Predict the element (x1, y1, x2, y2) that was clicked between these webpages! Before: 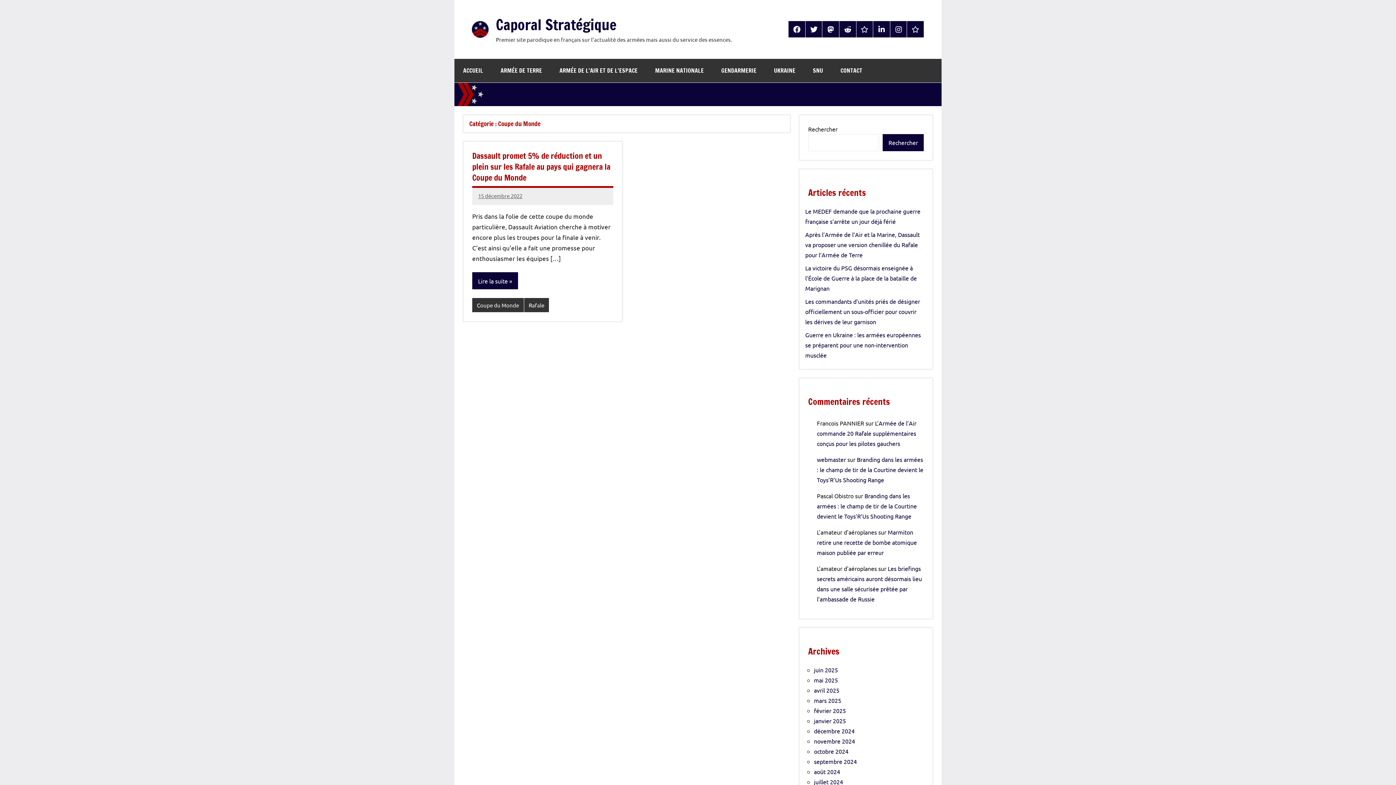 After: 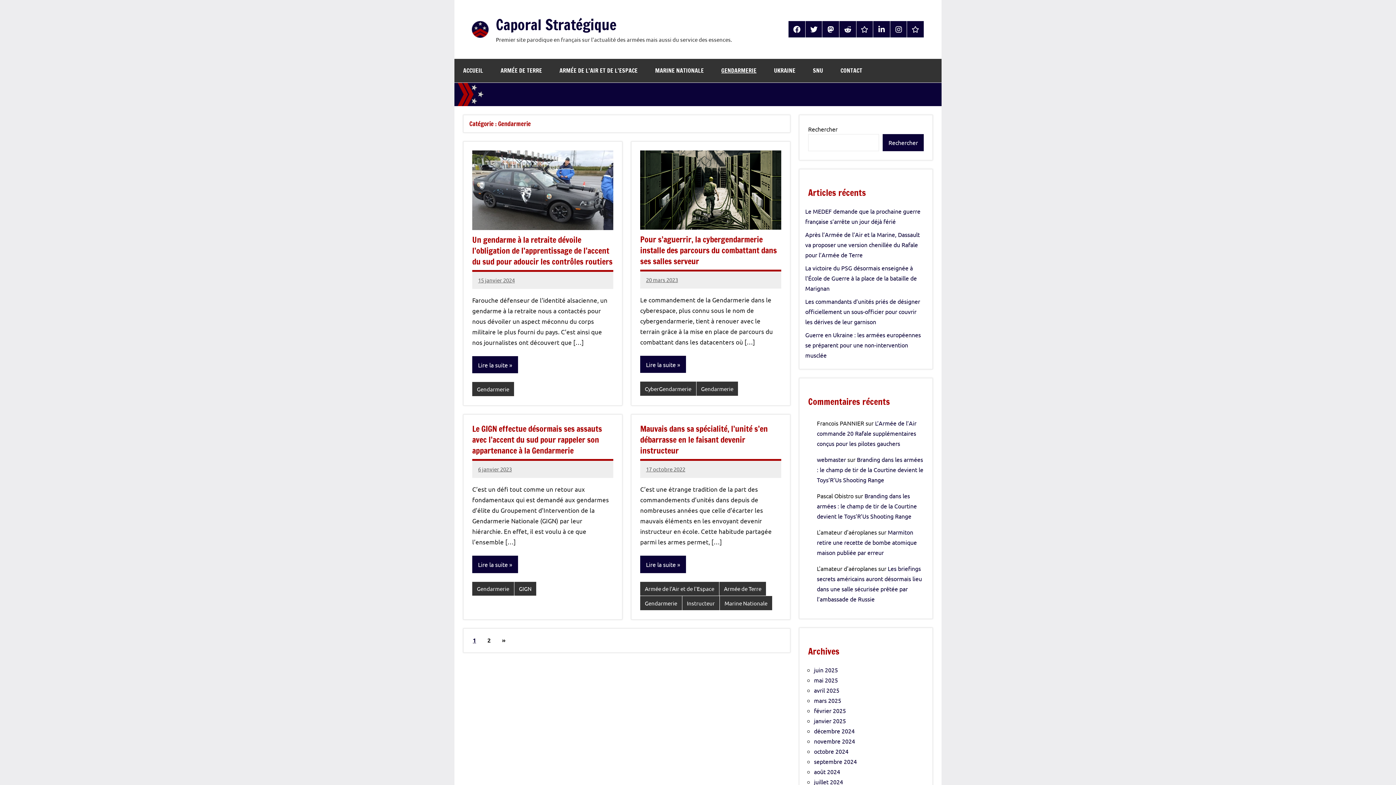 Action: bbox: (712, 58, 765, 82) label: GENDARMERIE